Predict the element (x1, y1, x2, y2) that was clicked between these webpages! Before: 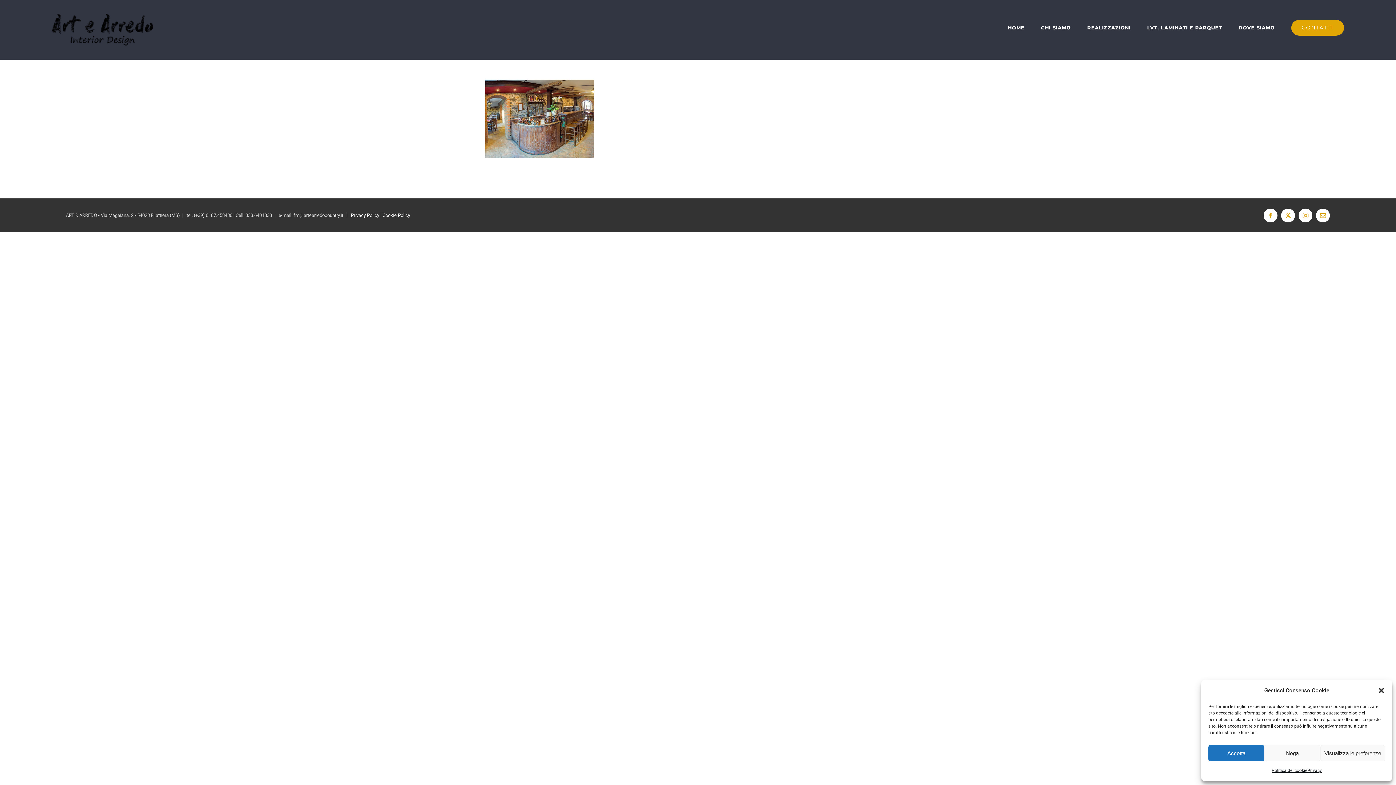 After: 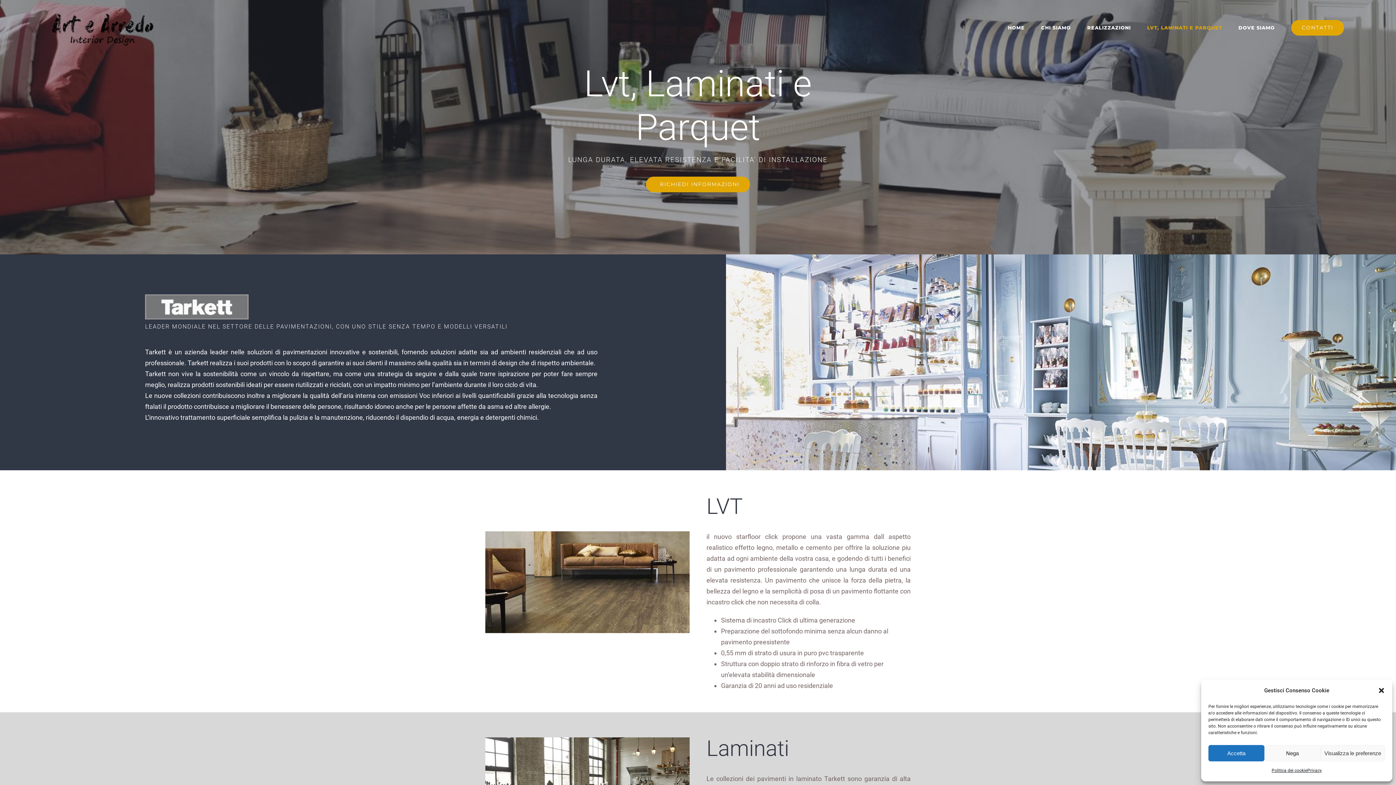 Action: label: LVT, LAMINATI E PARQUET bbox: (1147, 13, 1222, 42)